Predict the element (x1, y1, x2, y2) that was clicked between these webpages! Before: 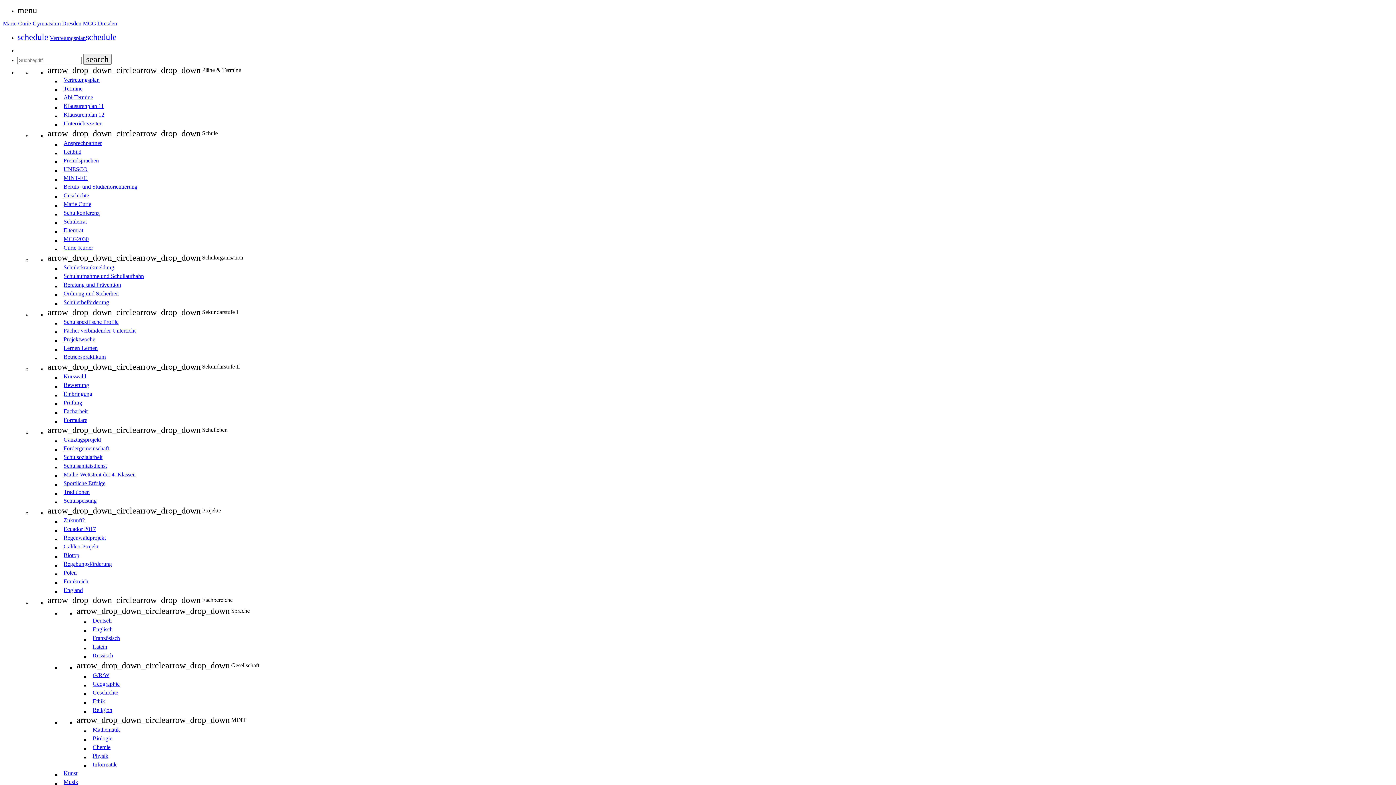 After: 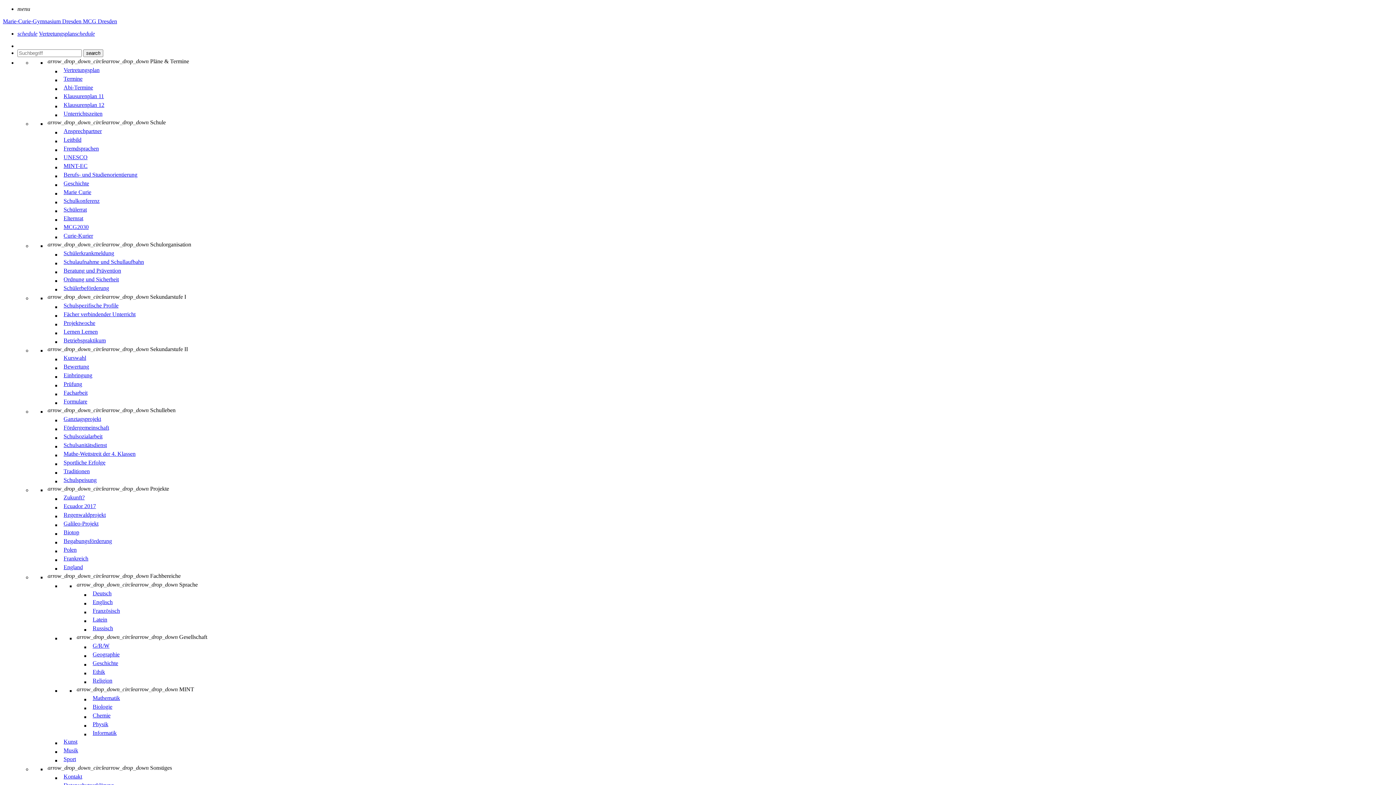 Action: label: 	Schulspeisung bbox: (61, 496, 1393, 505)